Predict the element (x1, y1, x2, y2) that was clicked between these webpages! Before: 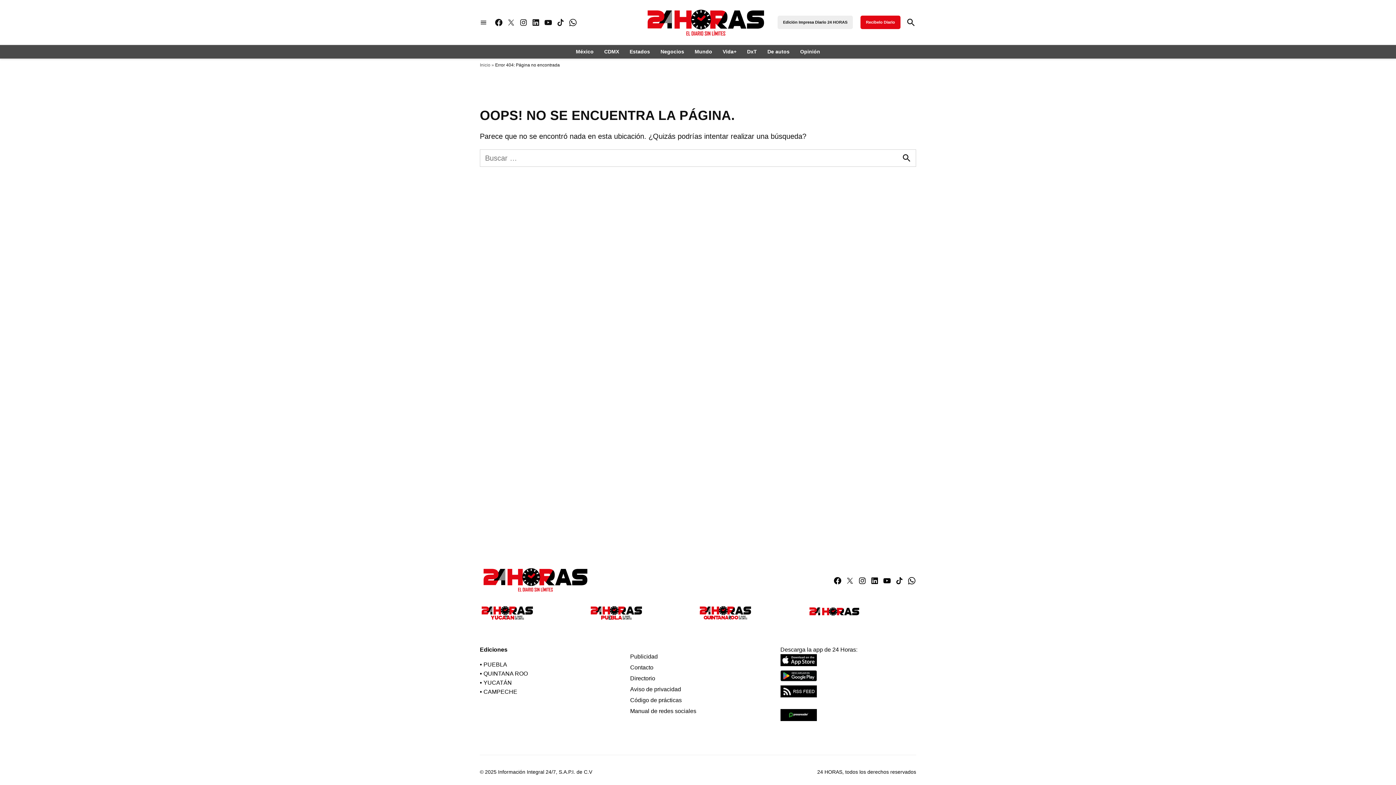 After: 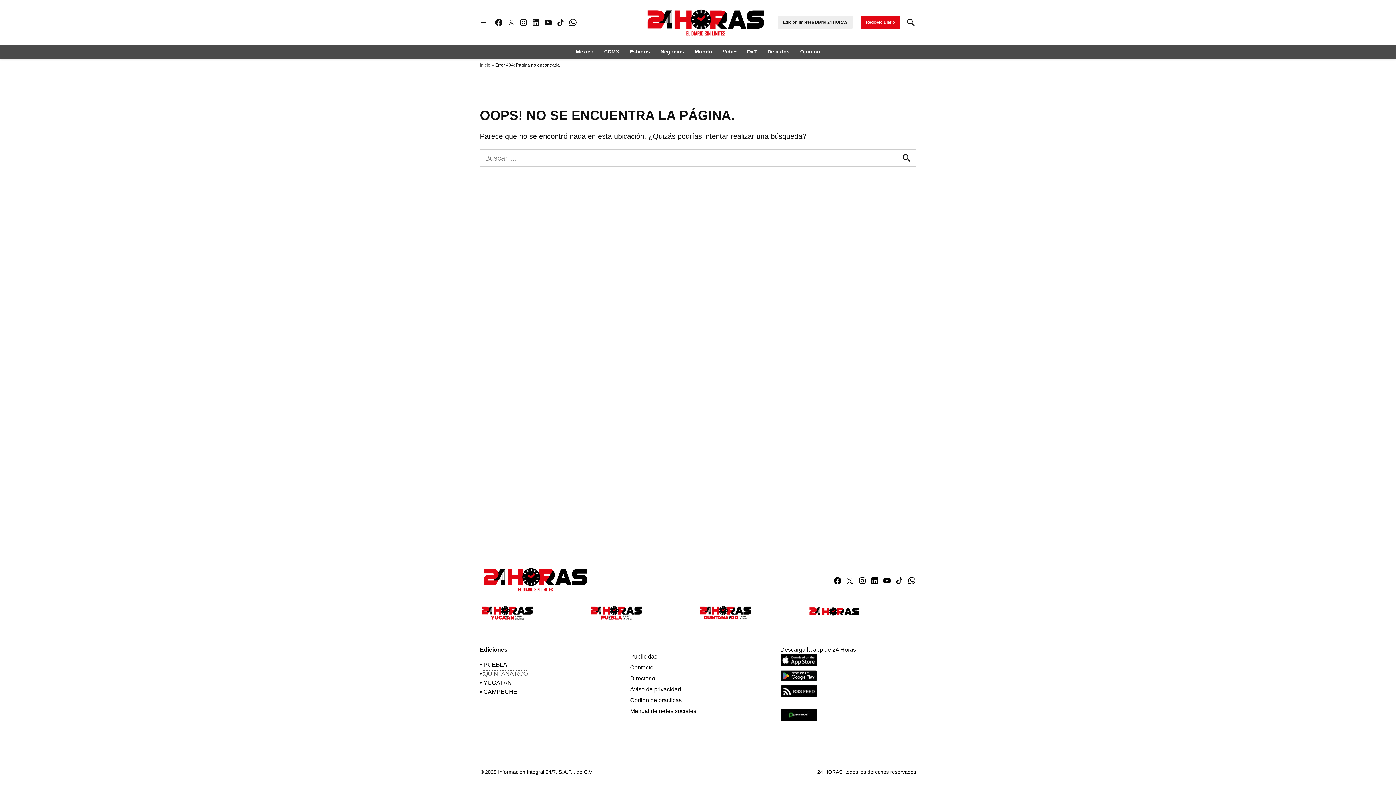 Action: bbox: (483, 670, 528, 677) label: QUINTANA ROO